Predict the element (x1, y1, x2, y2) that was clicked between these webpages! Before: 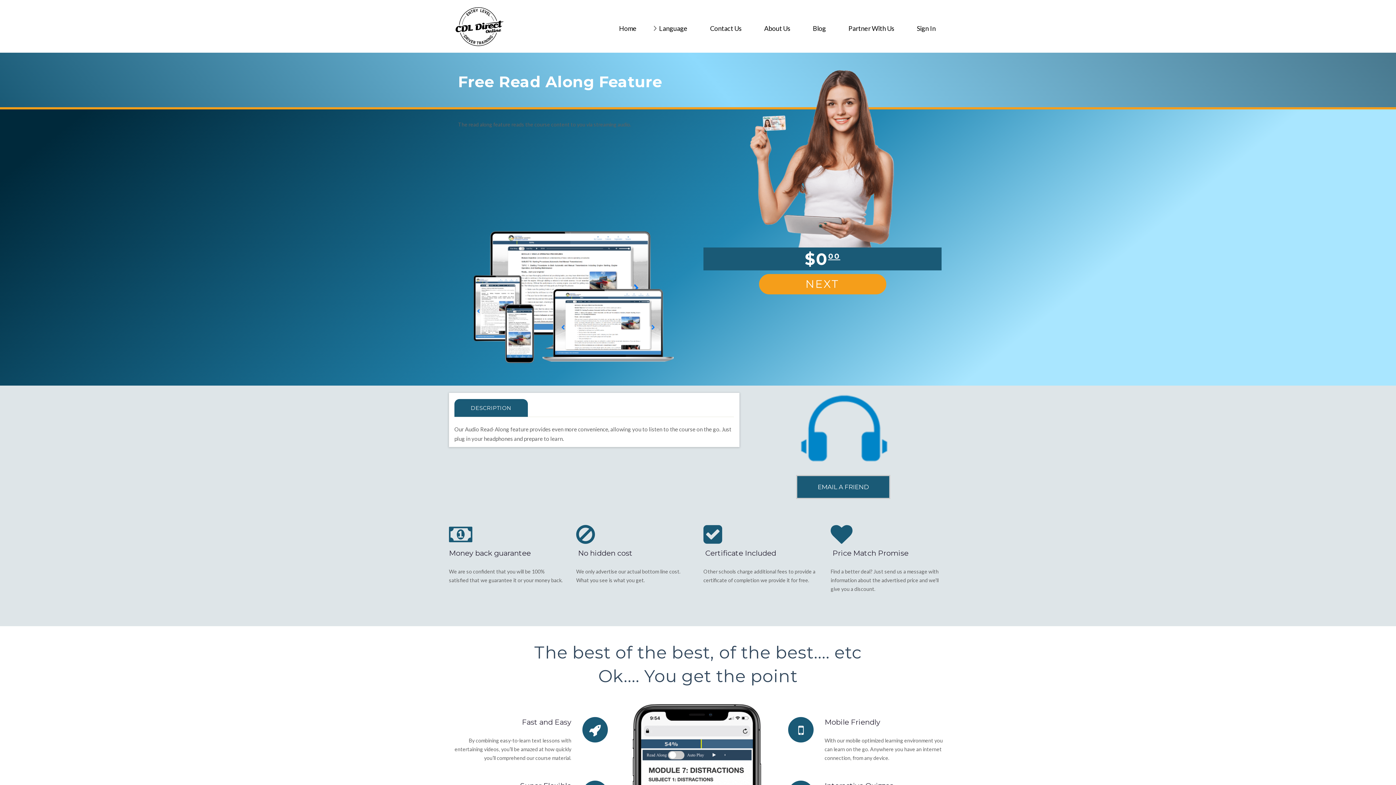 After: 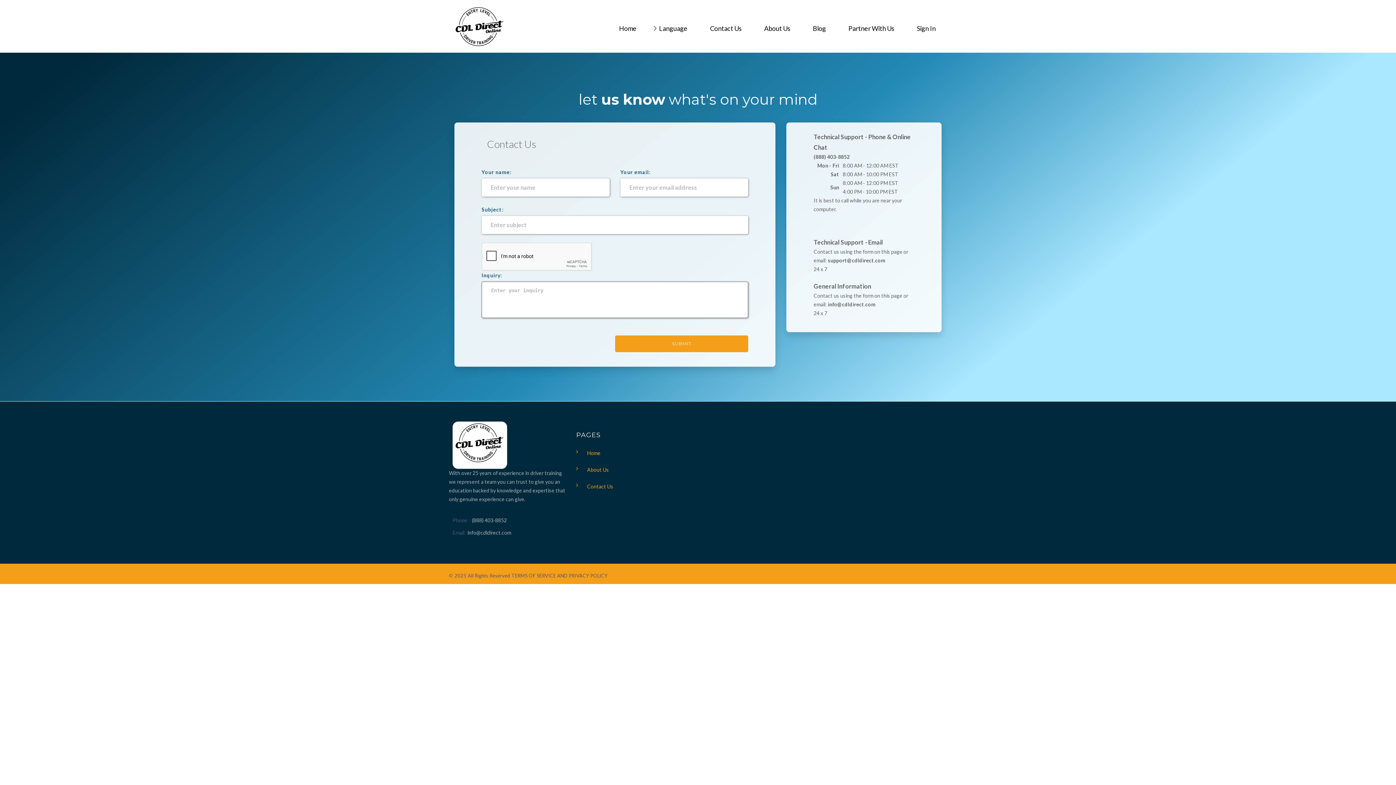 Action: bbox: (698, 19, 753, 37) label: Contact Us